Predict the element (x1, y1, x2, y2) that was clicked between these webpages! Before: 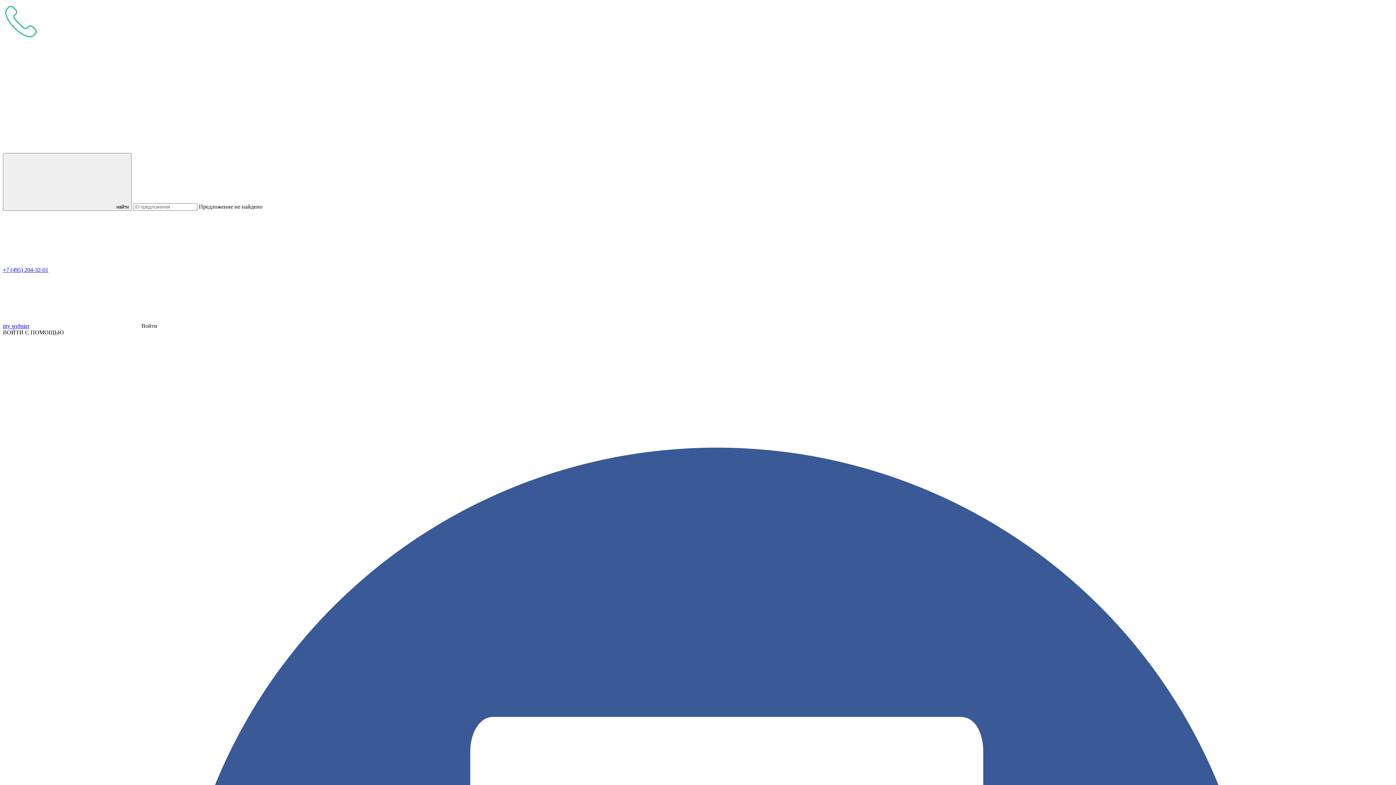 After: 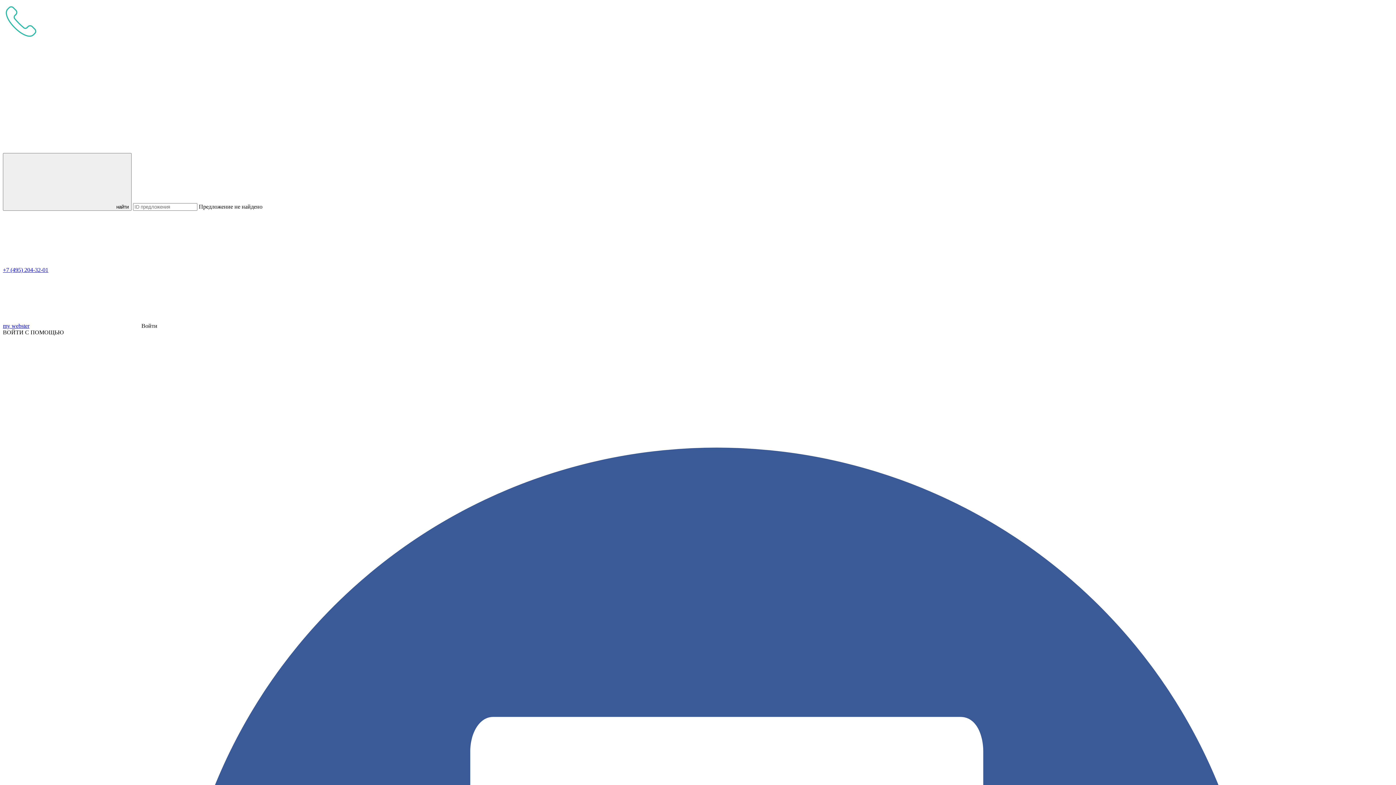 Action: label: +7 (495) 204-32-01 bbox: (2, 266, 48, 273)